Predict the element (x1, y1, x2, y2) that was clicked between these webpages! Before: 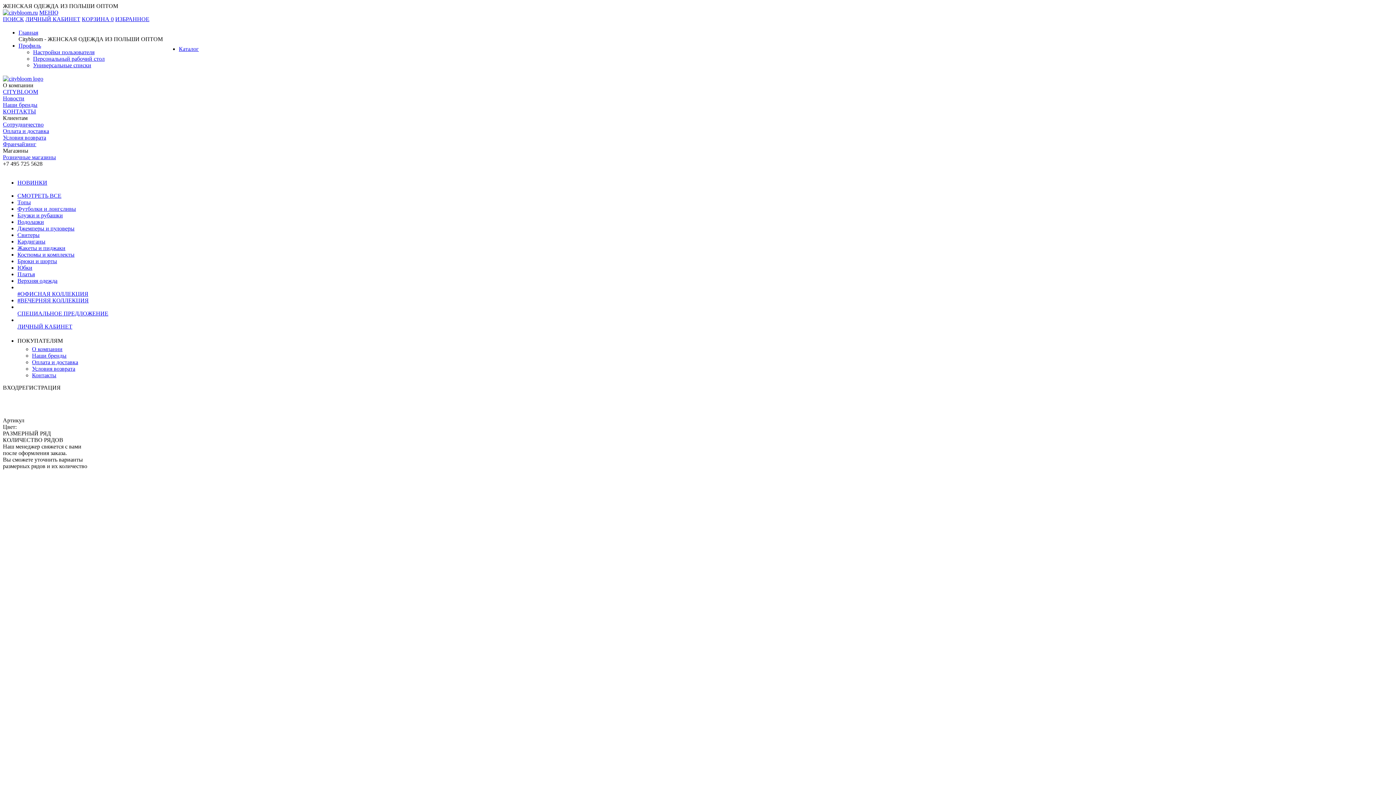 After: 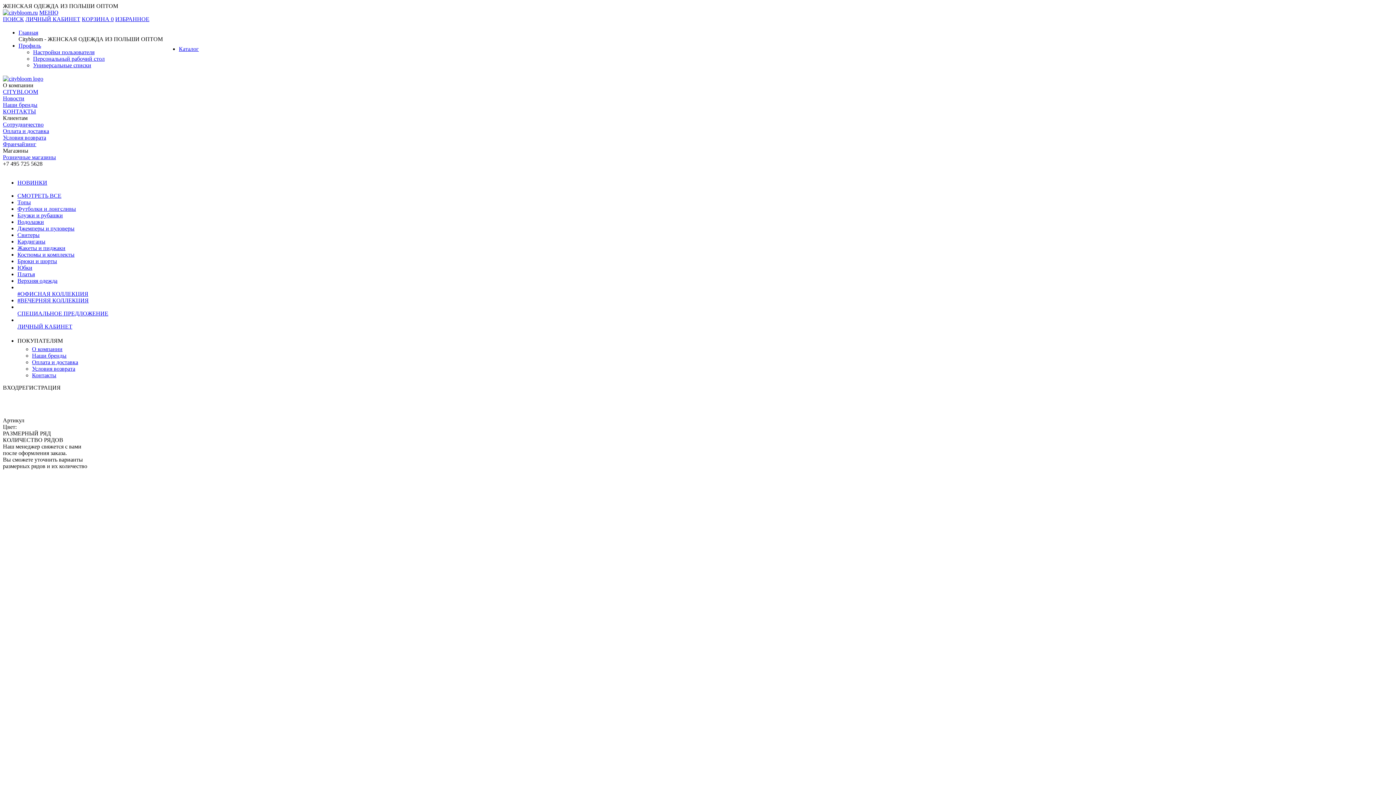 Action: bbox: (17, 337, 62, 343) label: ПОКУПАТЕЛЯМ